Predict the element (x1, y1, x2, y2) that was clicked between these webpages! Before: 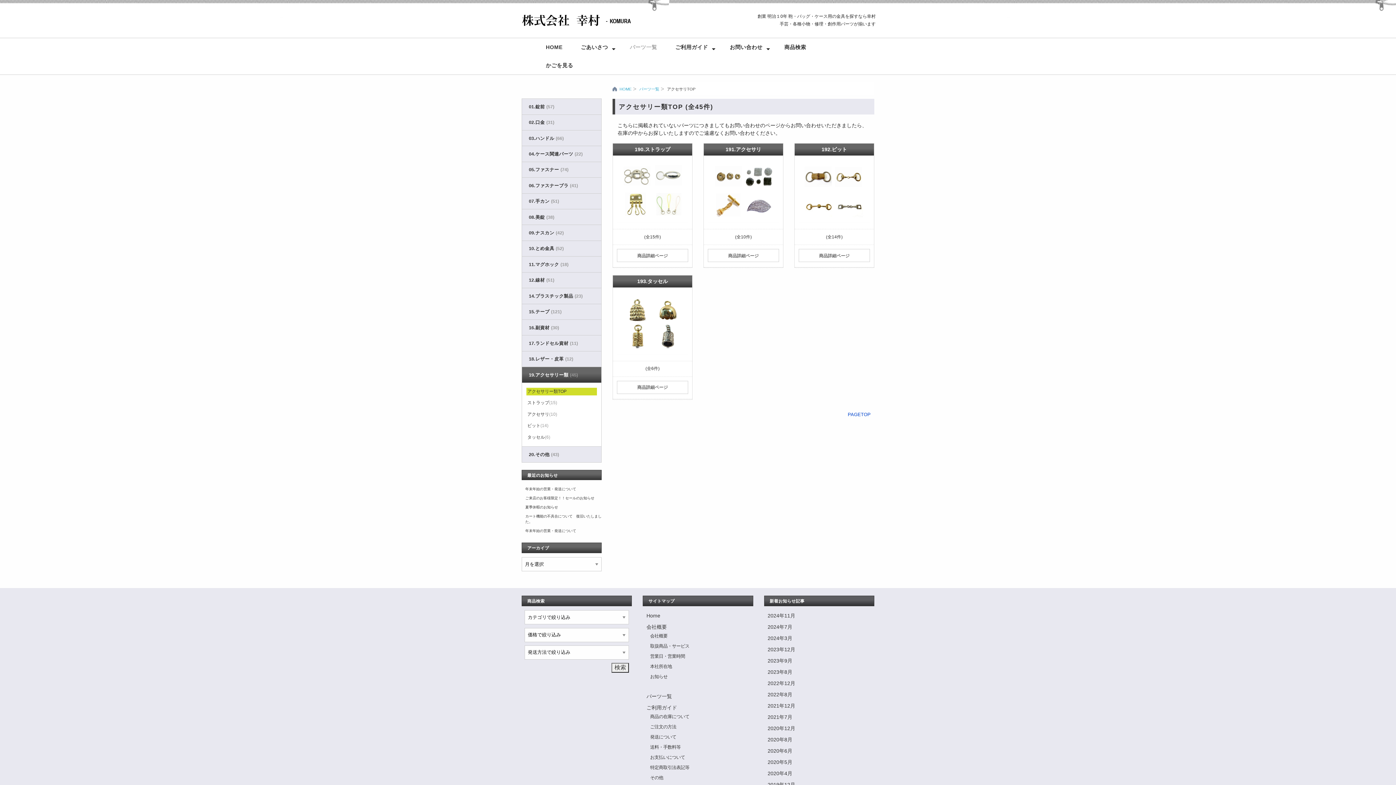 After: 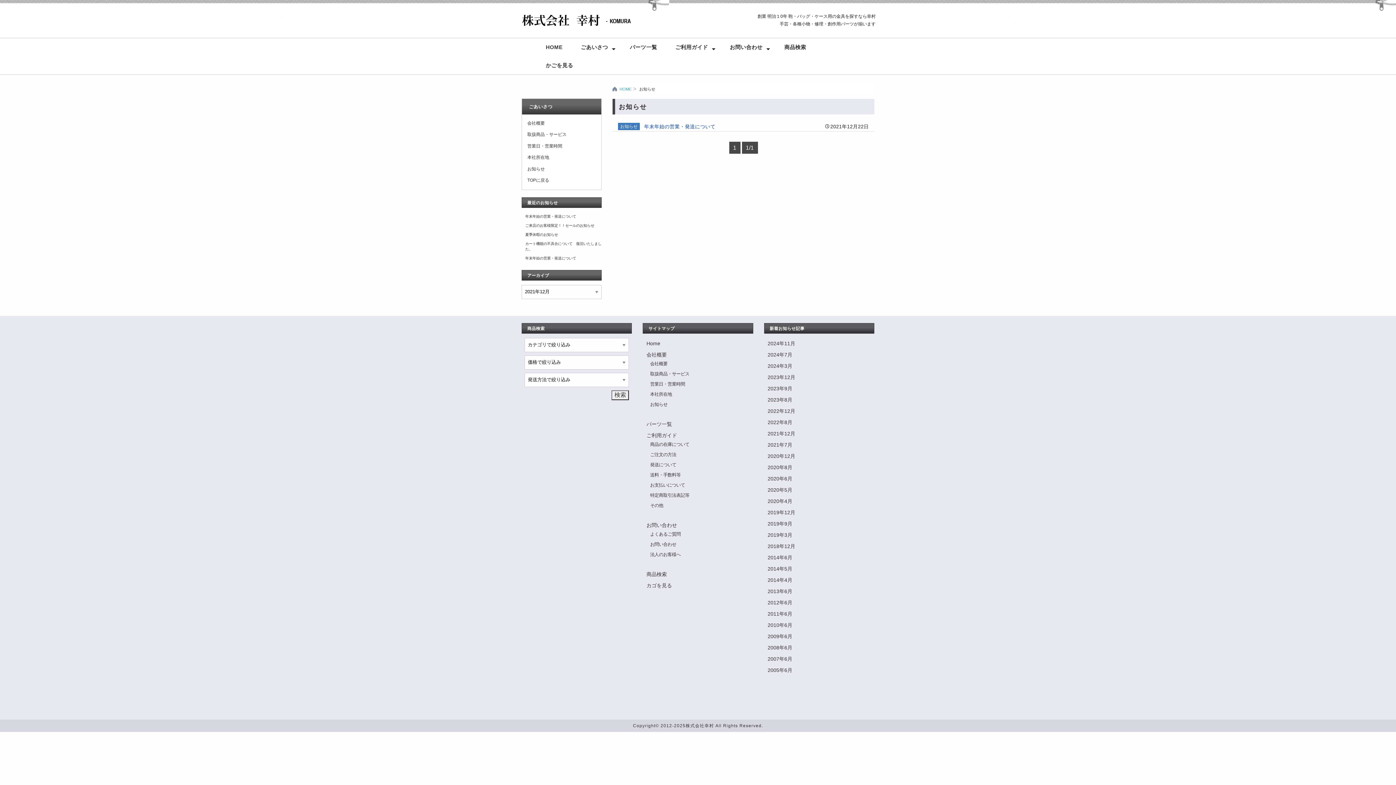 Action: label: 2021年12月 bbox: (767, 703, 795, 709)